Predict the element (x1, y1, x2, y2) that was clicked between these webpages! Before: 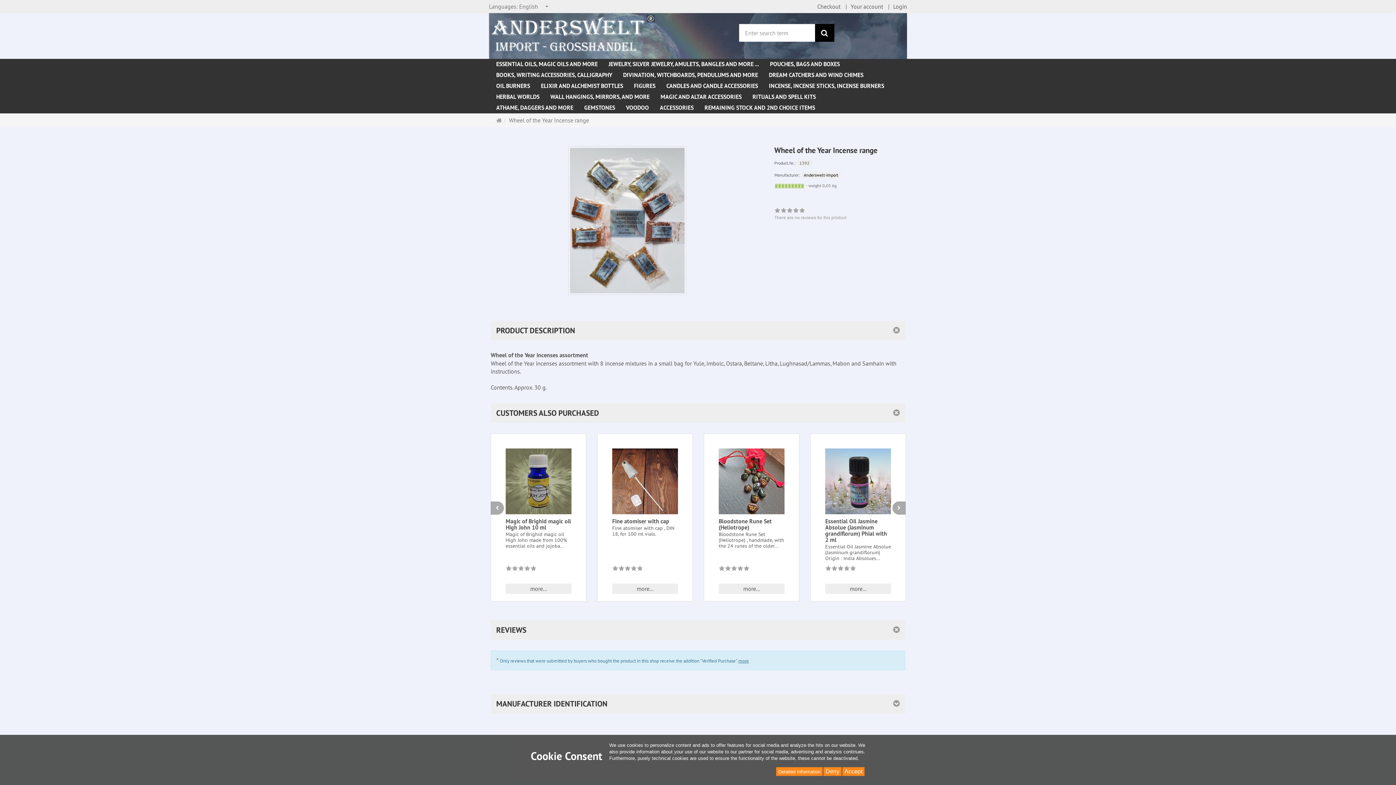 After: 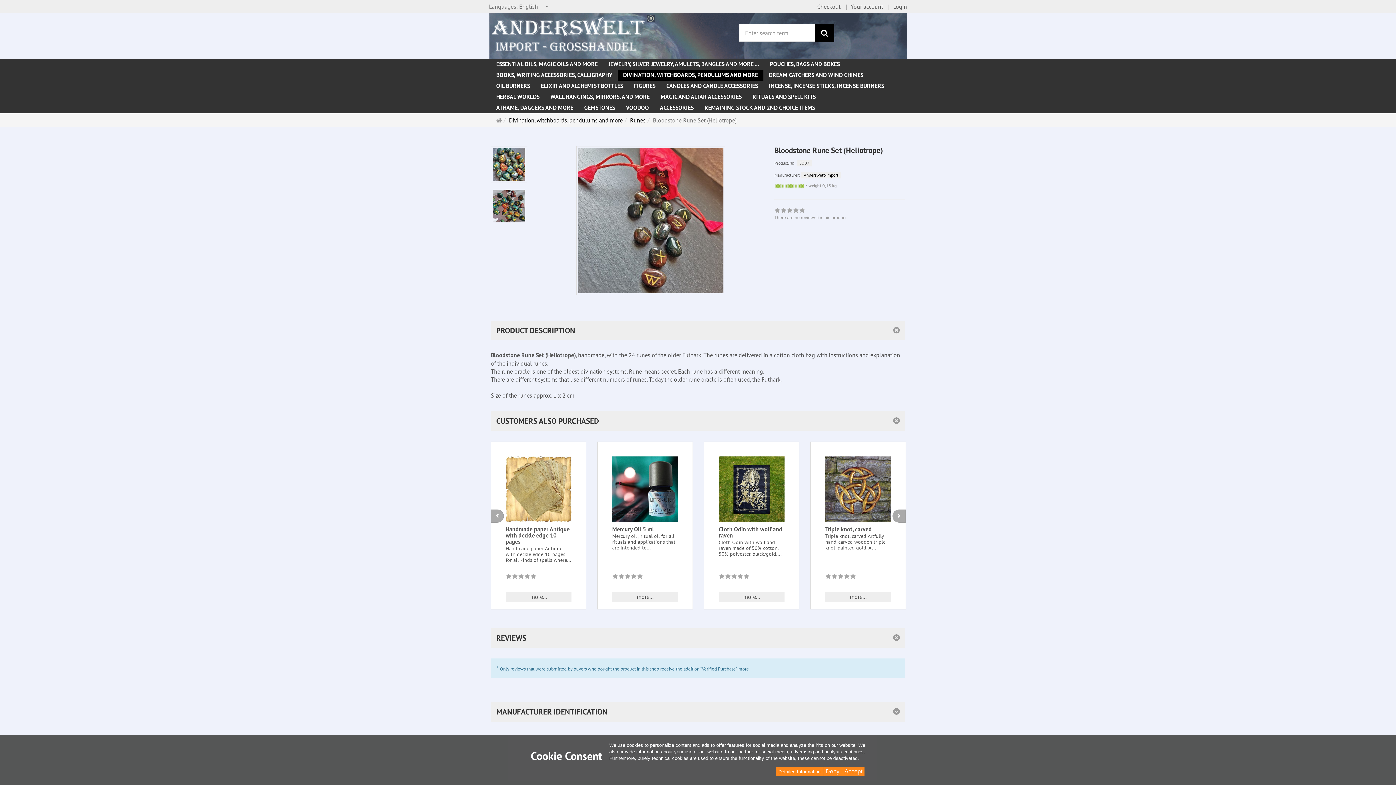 Action: bbox: (718, 584, 784, 594) label: more...